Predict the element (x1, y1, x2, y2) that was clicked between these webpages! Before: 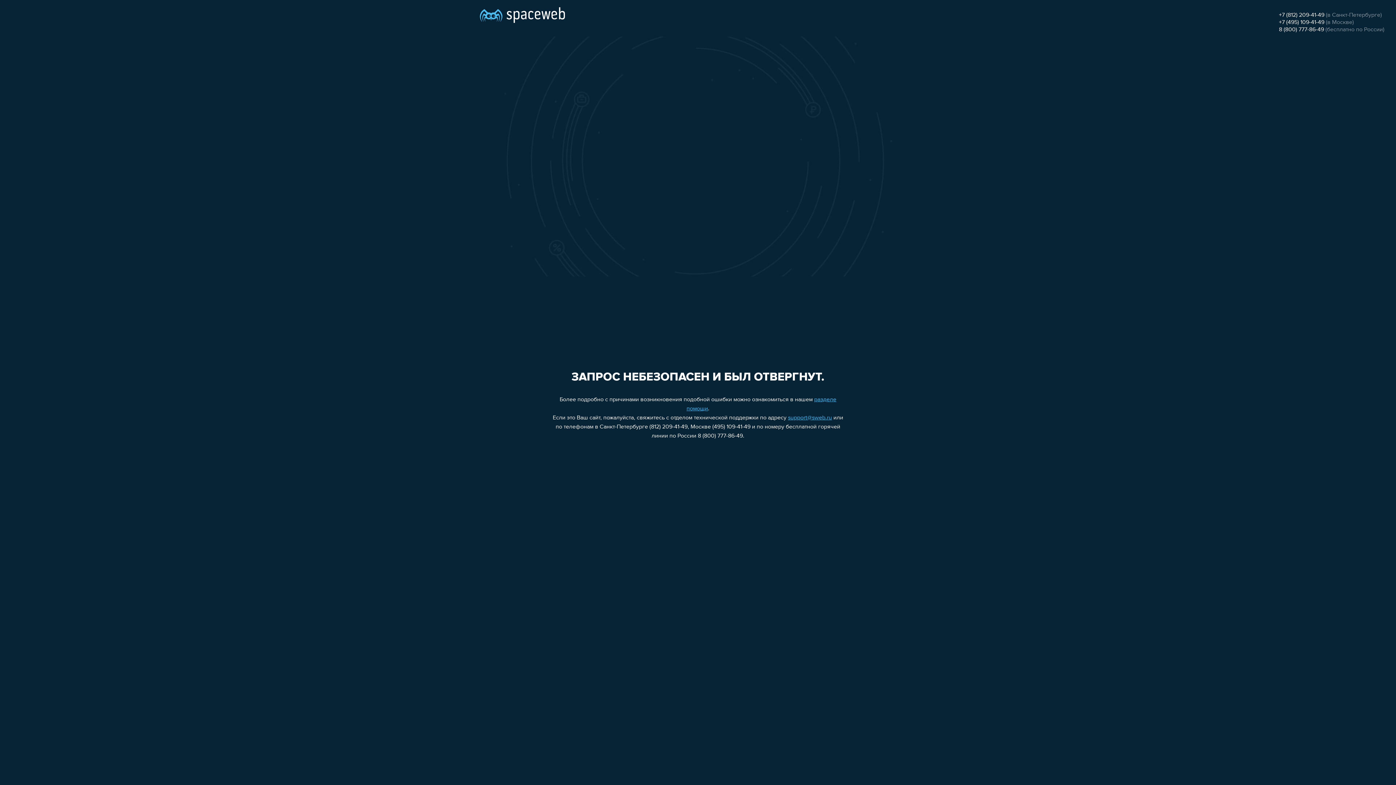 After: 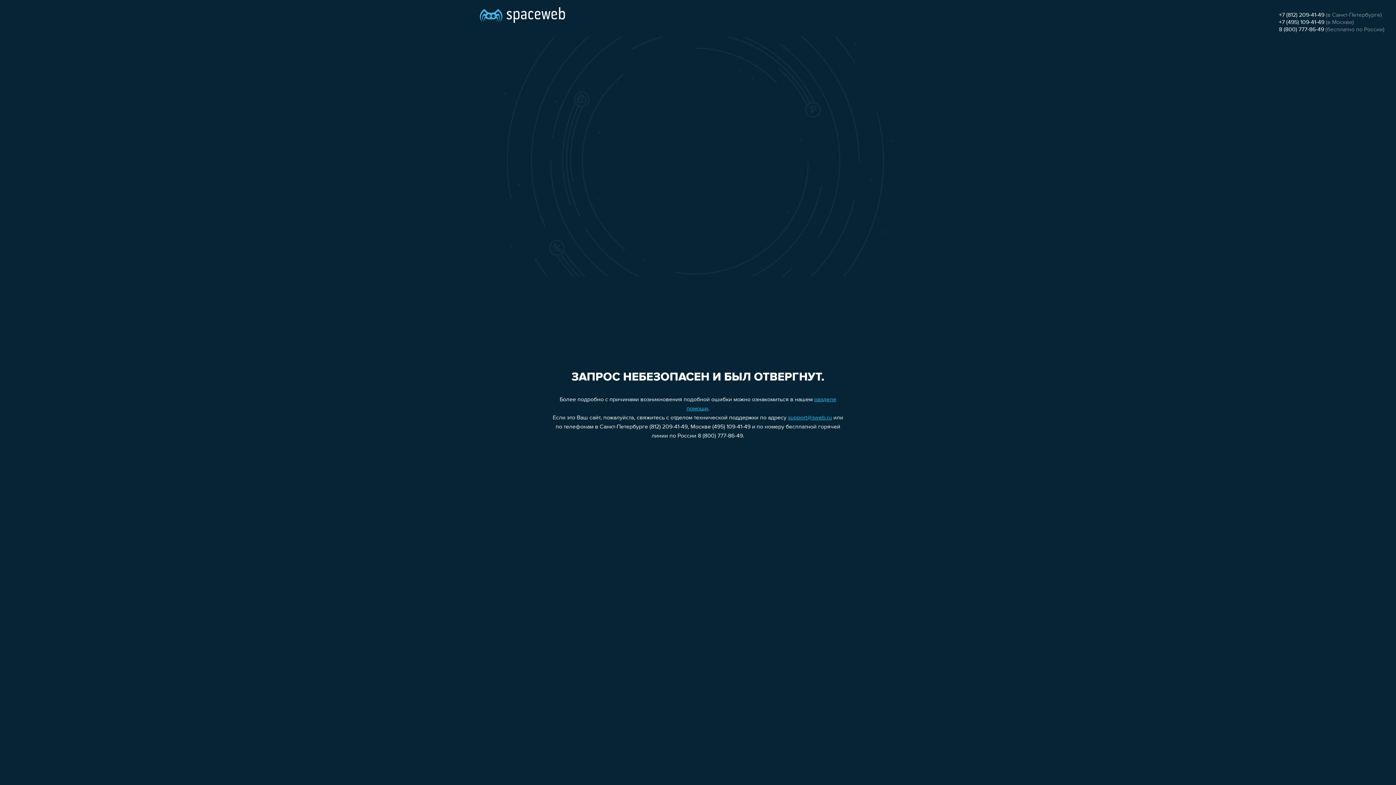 Action: bbox: (788, 415, 832, 421) label: support@sweb.ru